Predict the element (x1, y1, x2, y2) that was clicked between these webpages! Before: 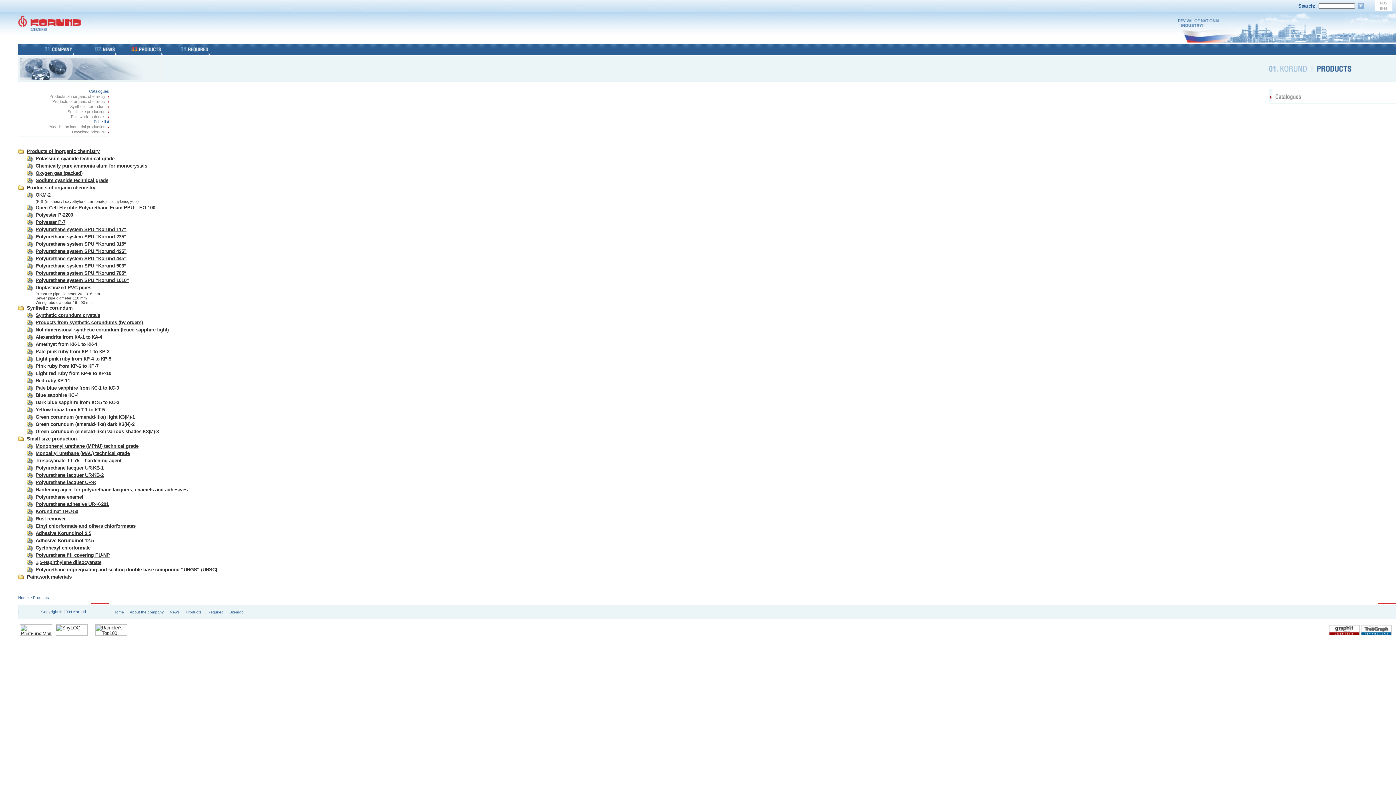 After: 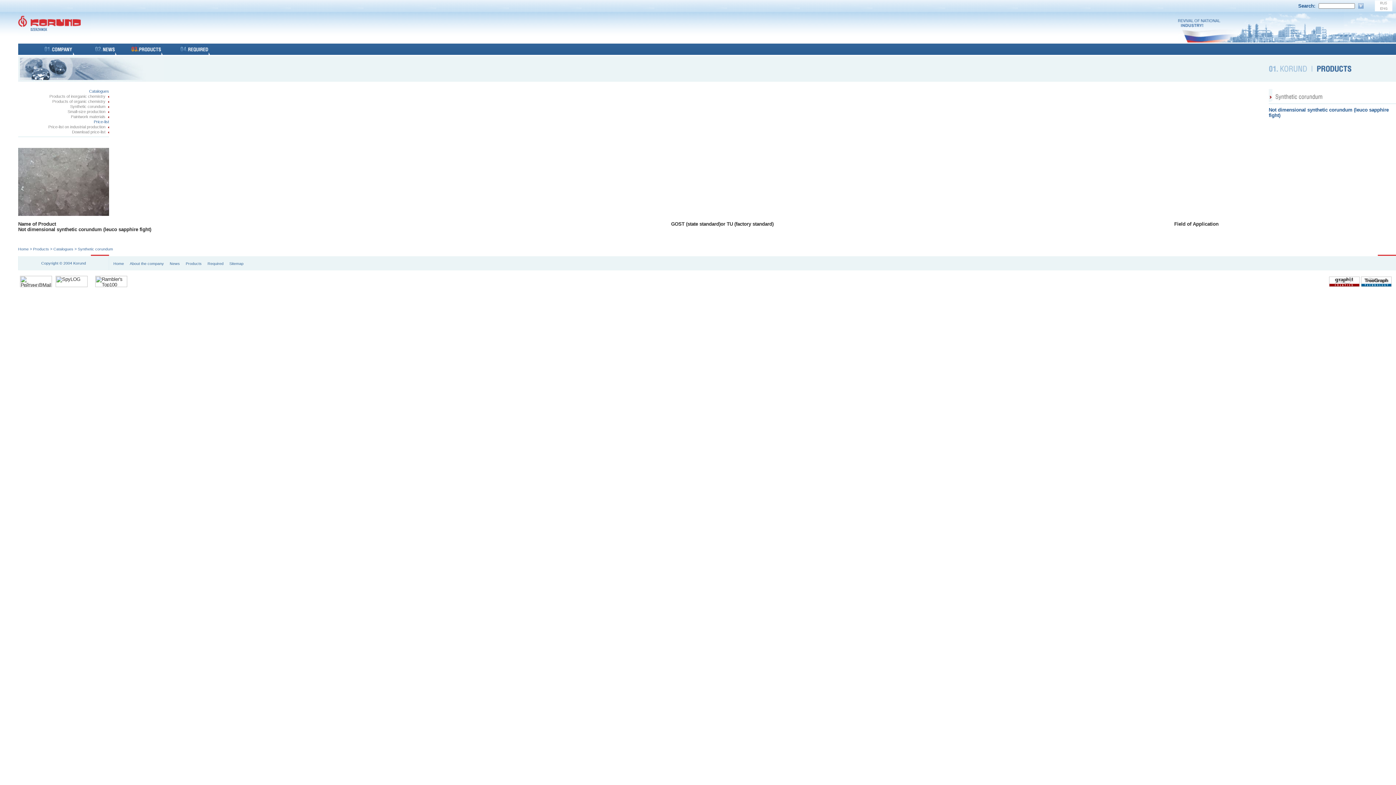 Action: bbox: (26, 328, 32, 334)